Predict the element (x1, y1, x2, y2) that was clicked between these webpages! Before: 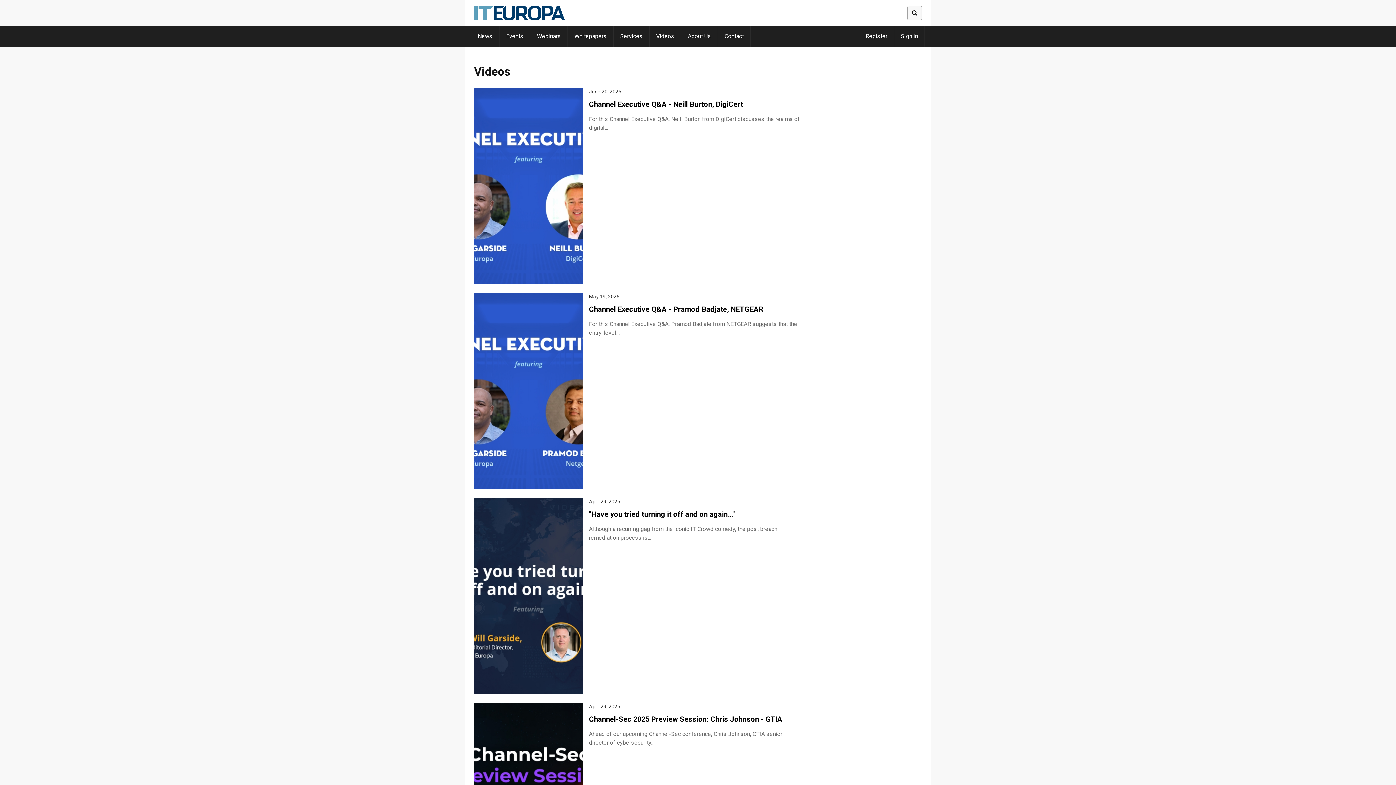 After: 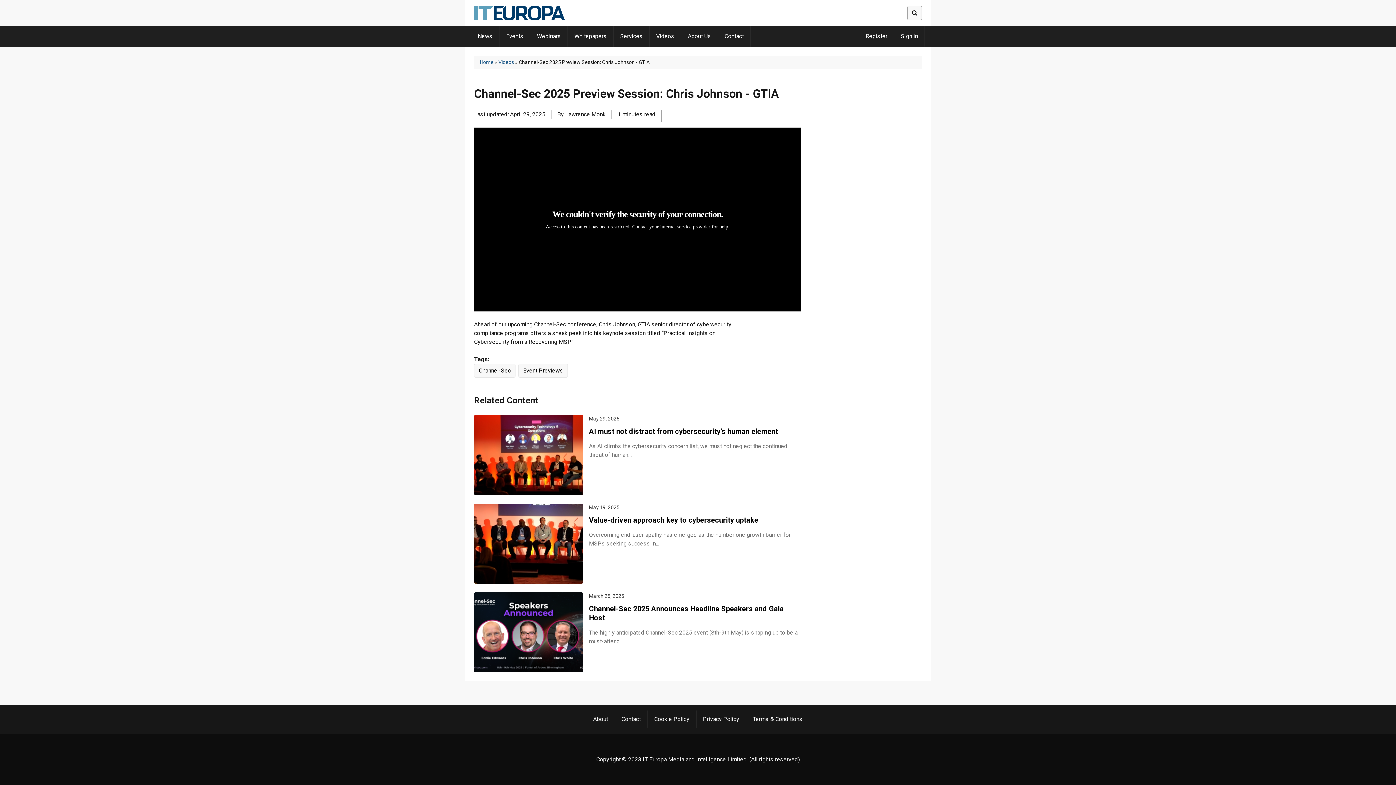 Action: label: Channel-Sec 2025 Preview Session: Chris Johnson - GTIA bbox: (589, 715, 782, 724)